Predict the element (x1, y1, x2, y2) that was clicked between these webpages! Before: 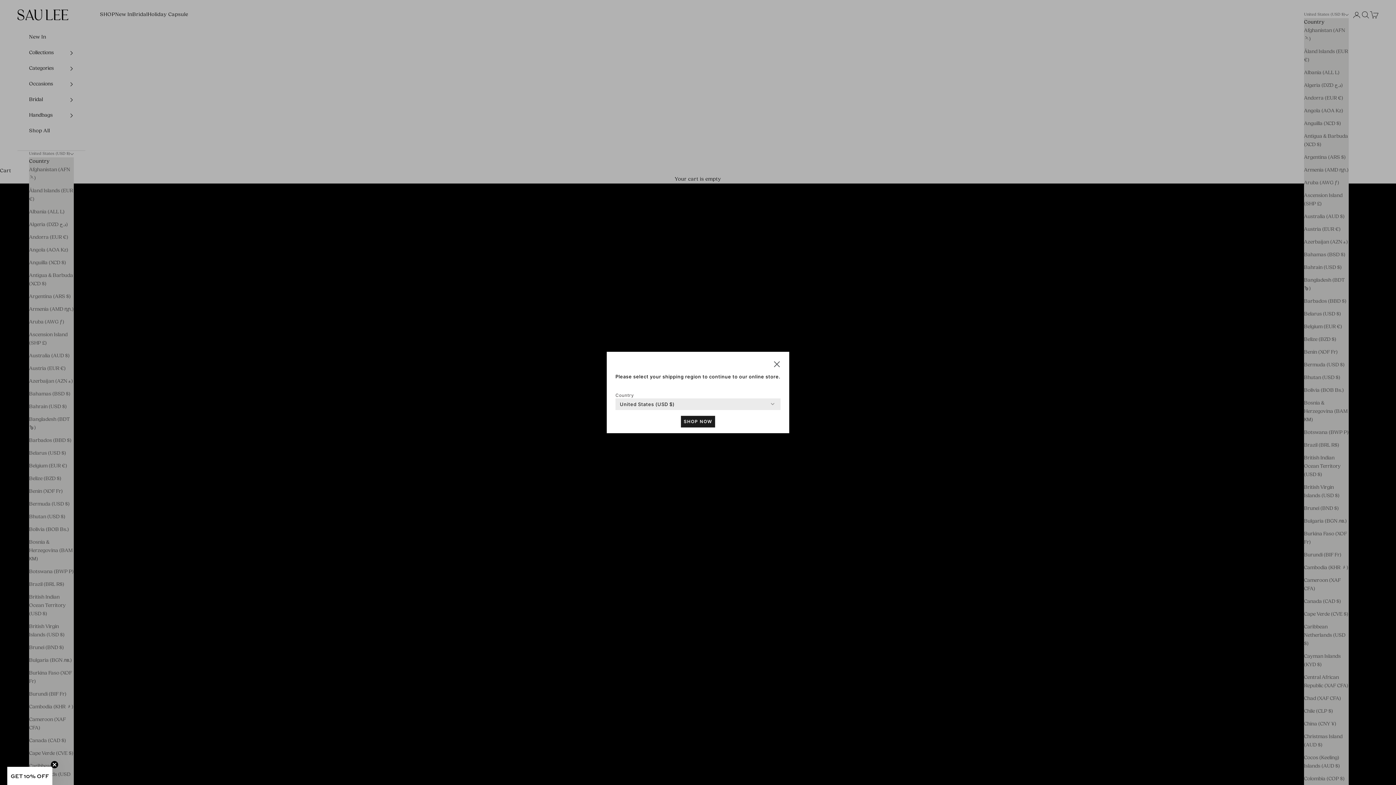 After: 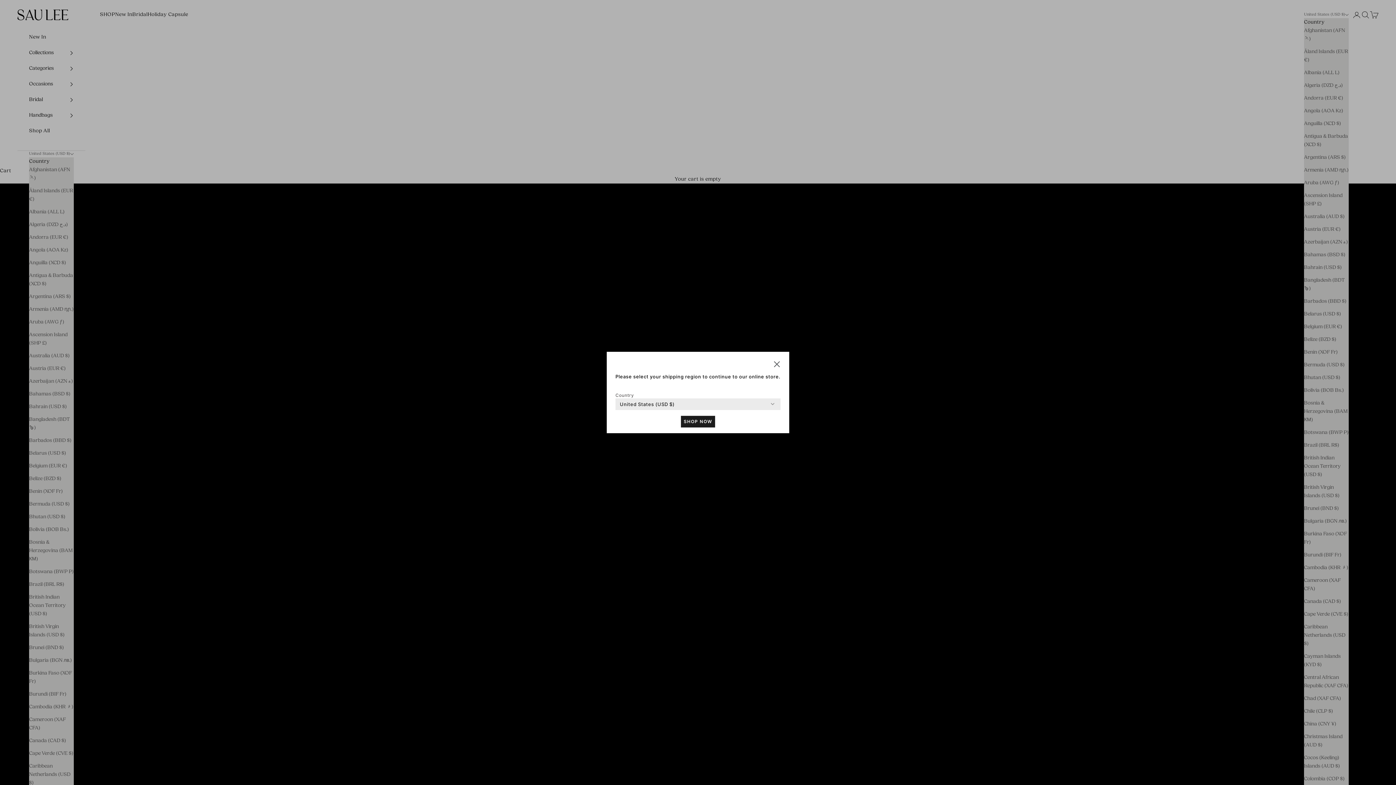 Action: label: Close teaser bbox: (50, 769, 58, 776)